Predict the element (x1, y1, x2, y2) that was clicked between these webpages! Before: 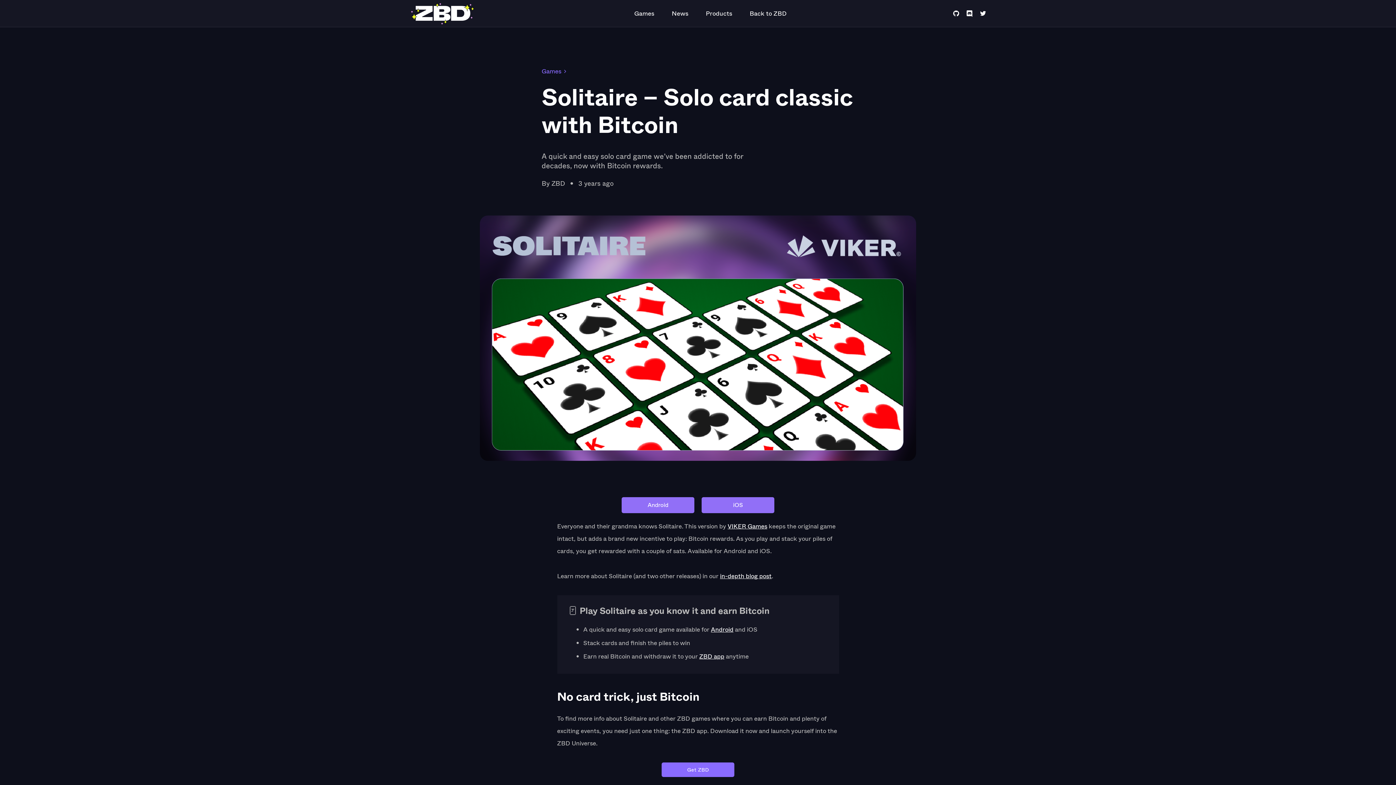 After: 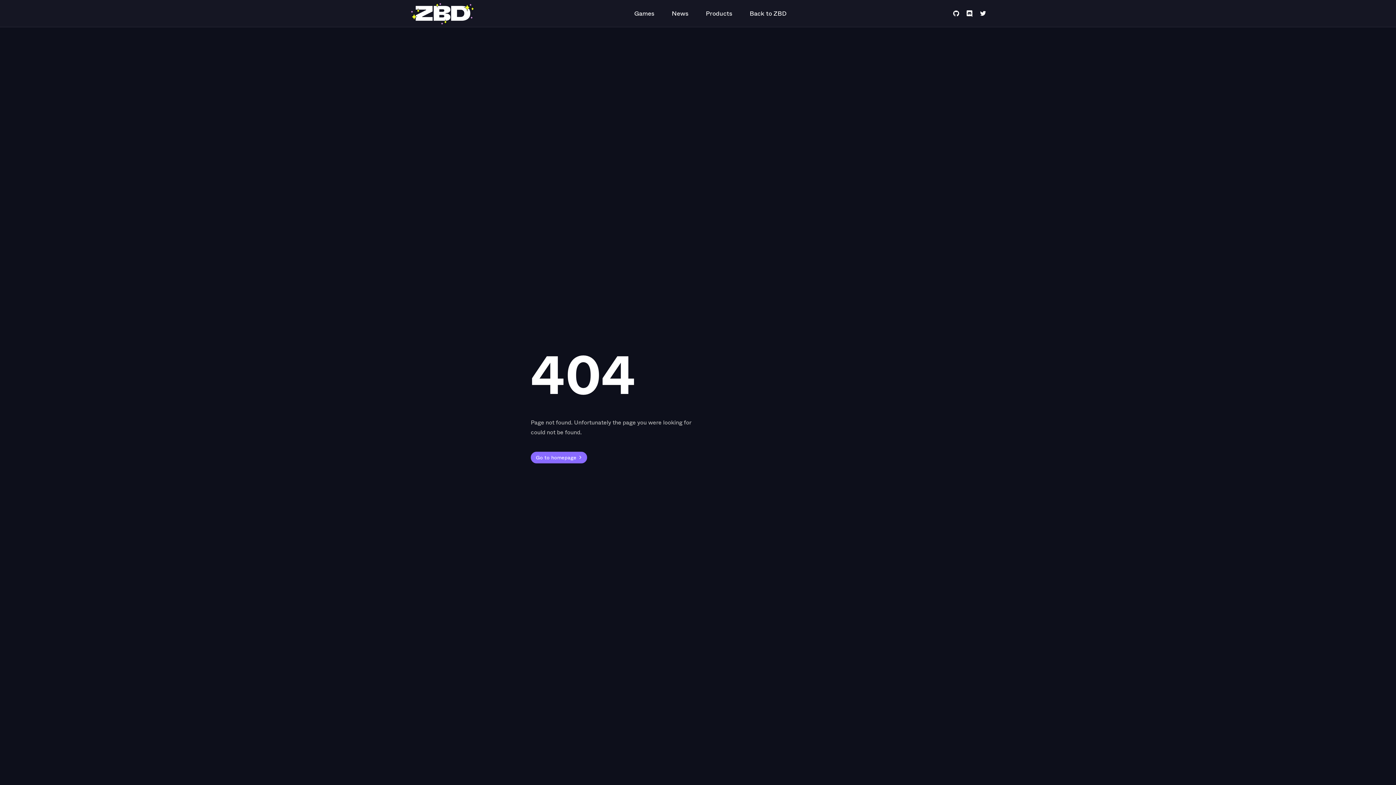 Action: label: in-depth blog post bbox: (720, 572, 771, 581)